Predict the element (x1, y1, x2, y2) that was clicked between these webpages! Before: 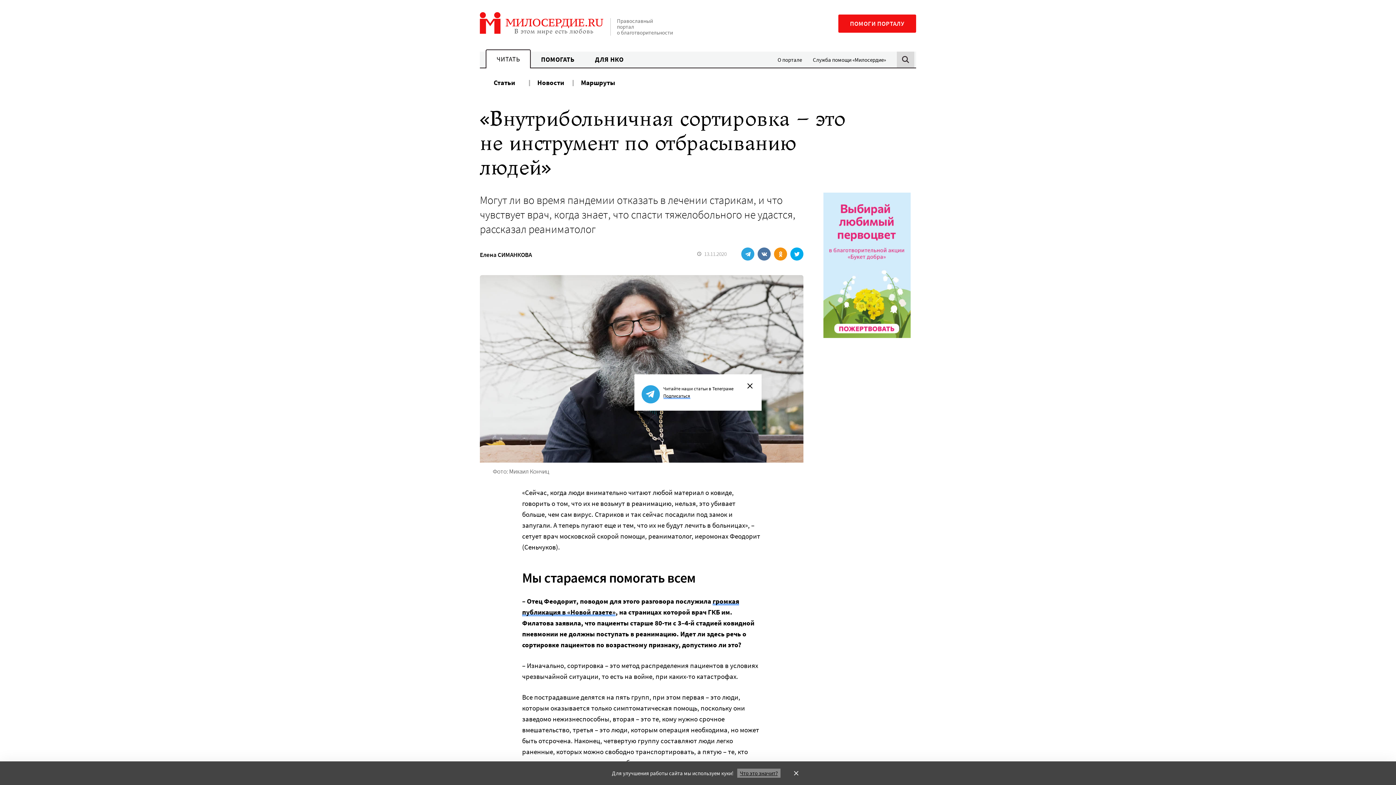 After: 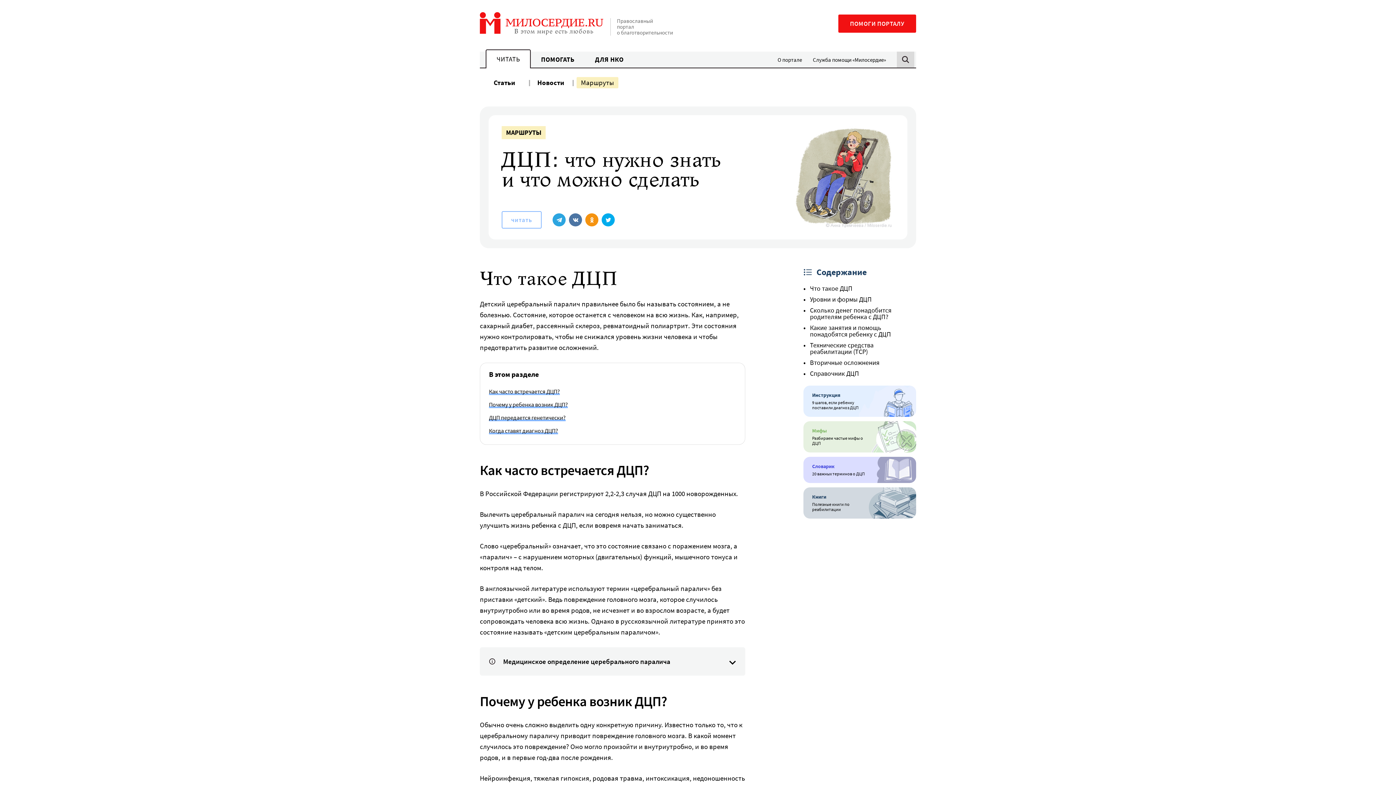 Action: bbox: (576, 77, 619, 88) label: Маршруты